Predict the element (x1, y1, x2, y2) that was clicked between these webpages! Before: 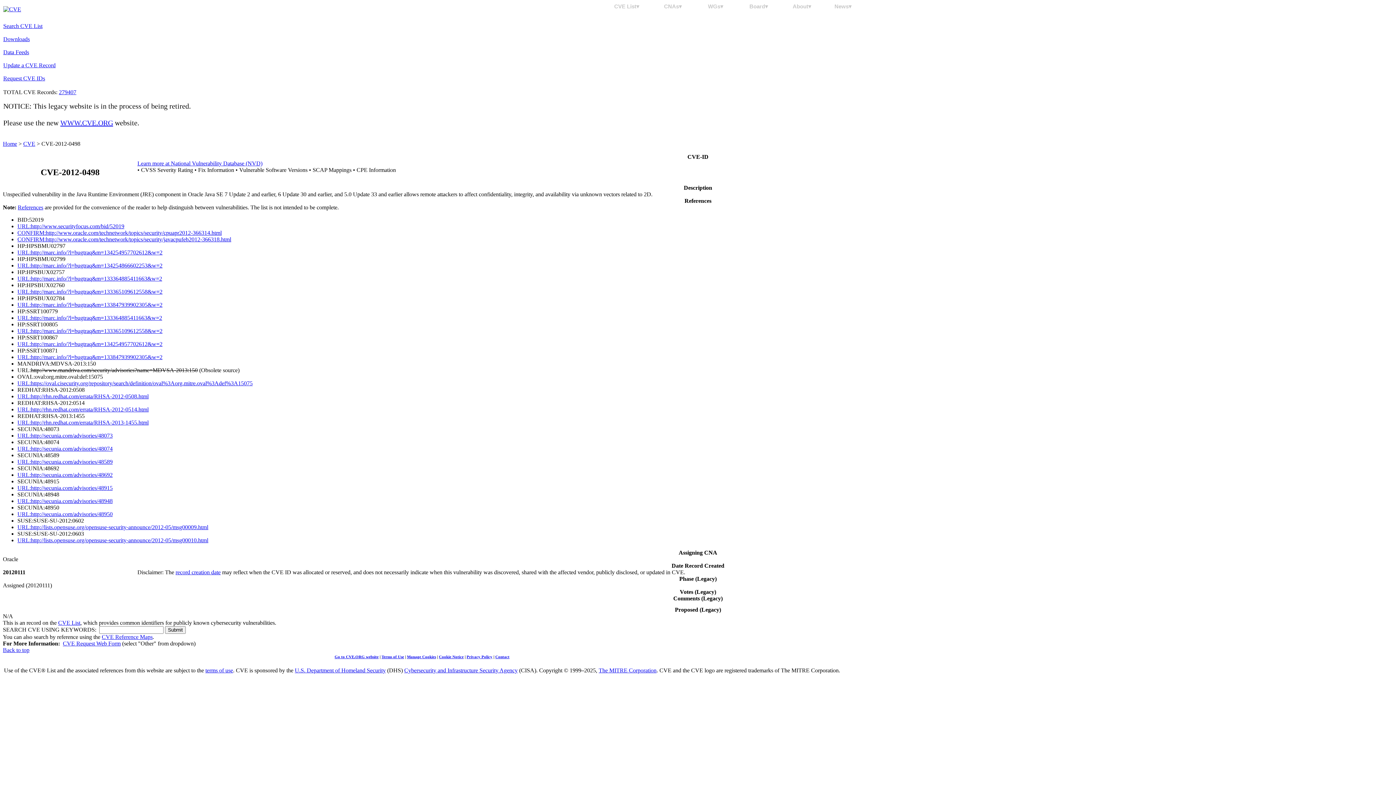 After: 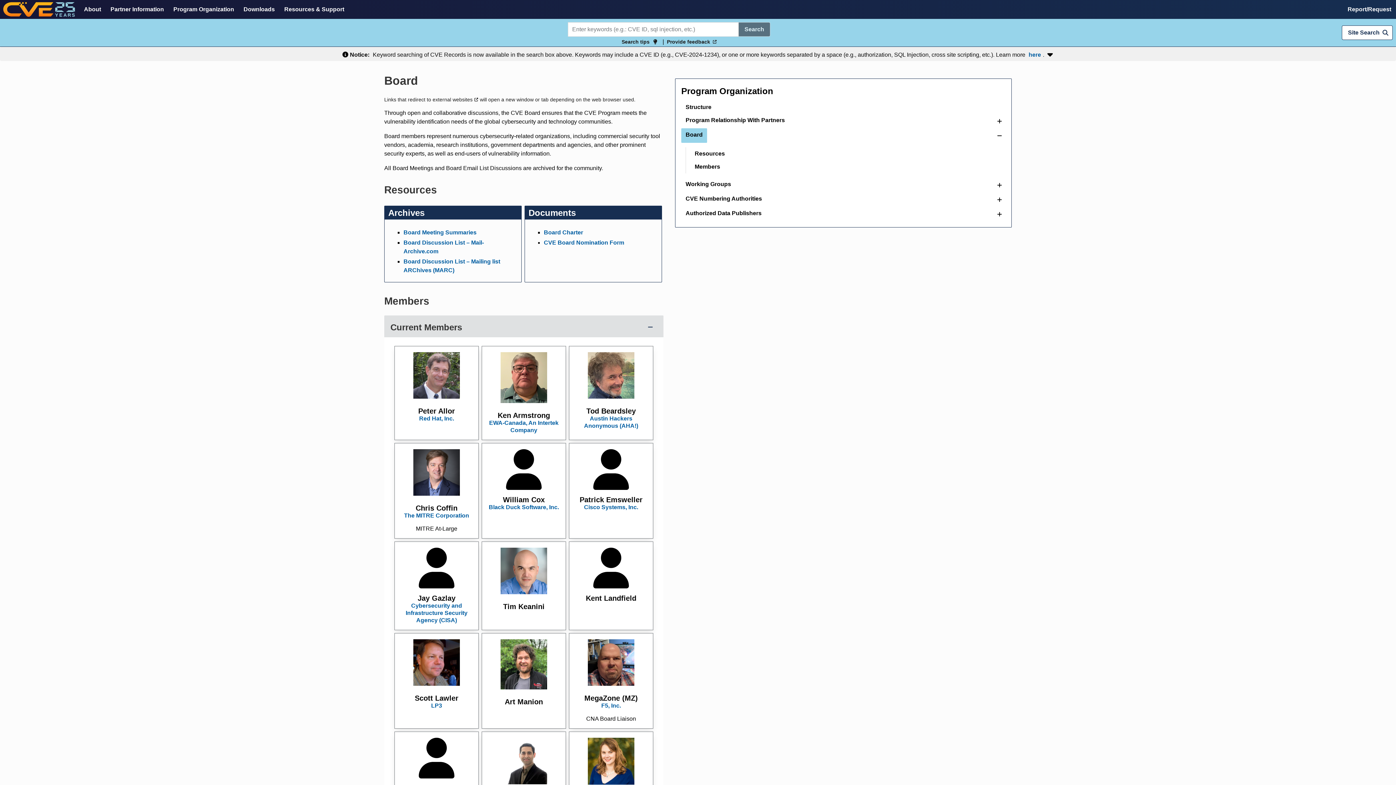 Action: label: Board▾ bbox: (743, 3, 774, 9)